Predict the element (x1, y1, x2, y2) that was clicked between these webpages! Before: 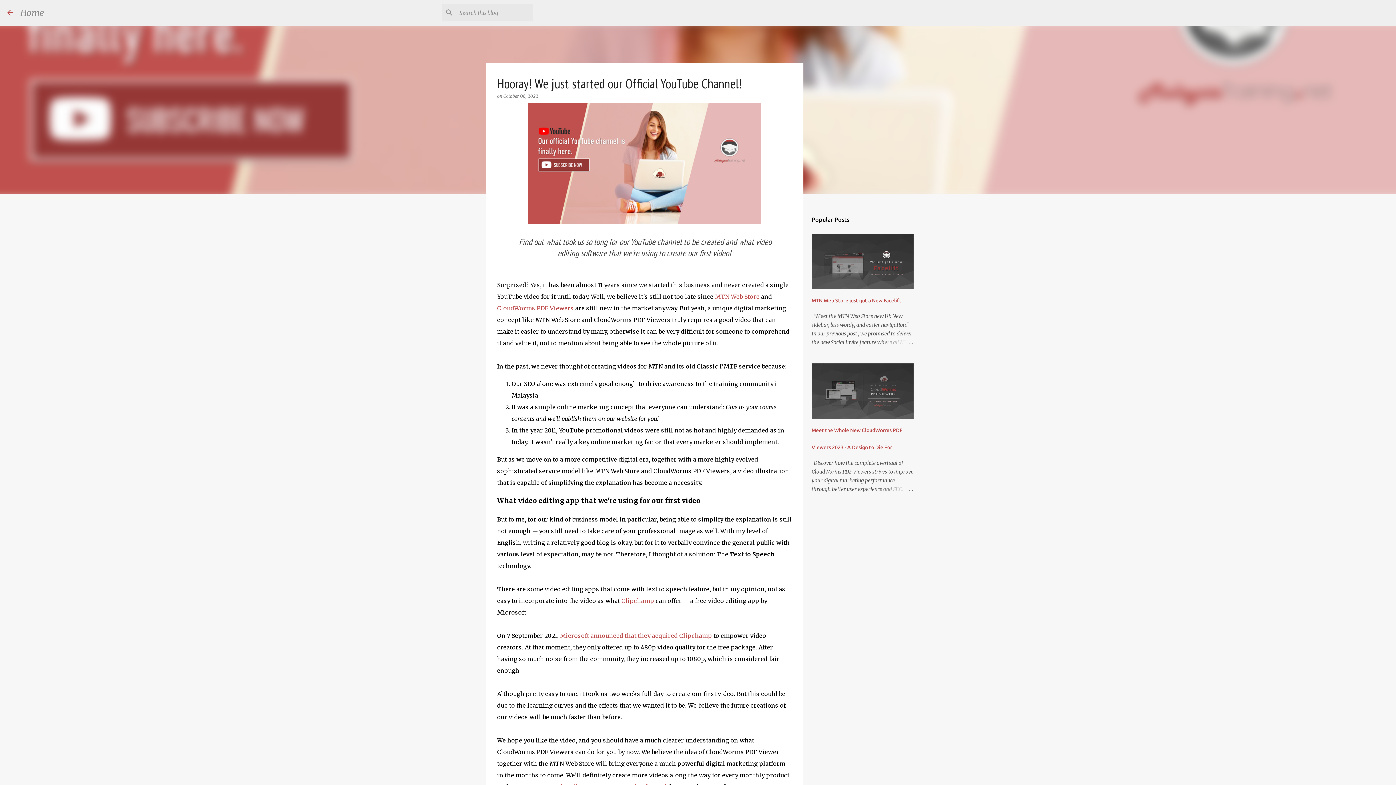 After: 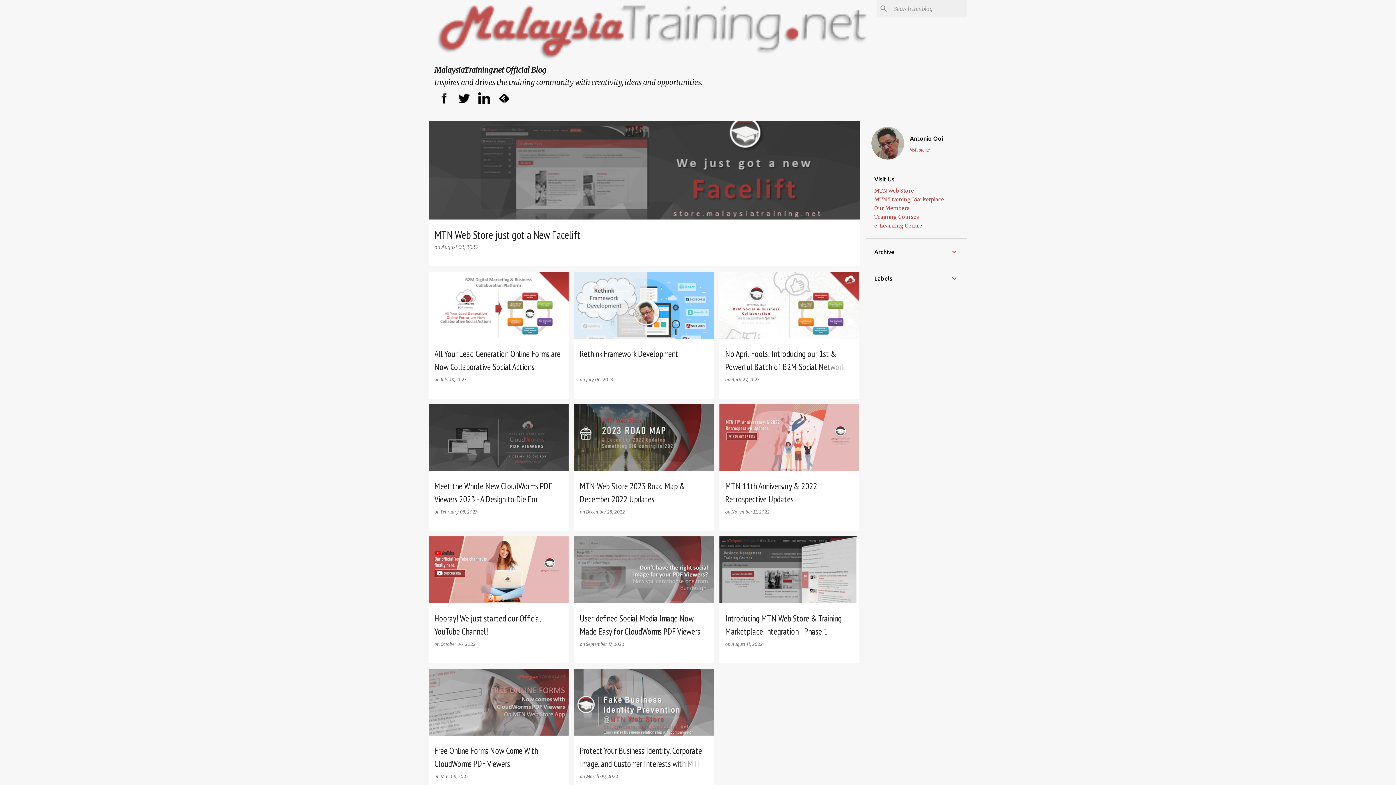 Action: label: Home bbox: (20, 0, 44, 25)